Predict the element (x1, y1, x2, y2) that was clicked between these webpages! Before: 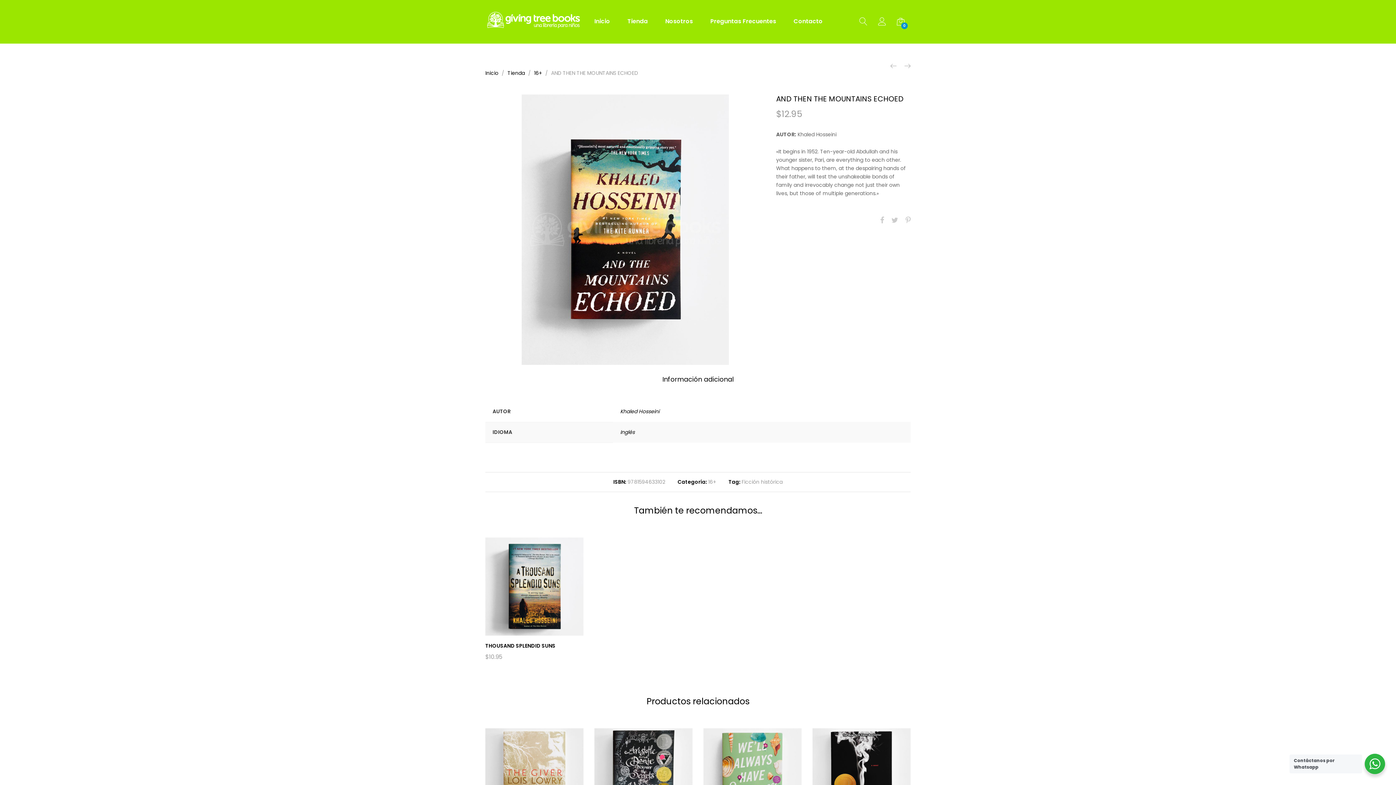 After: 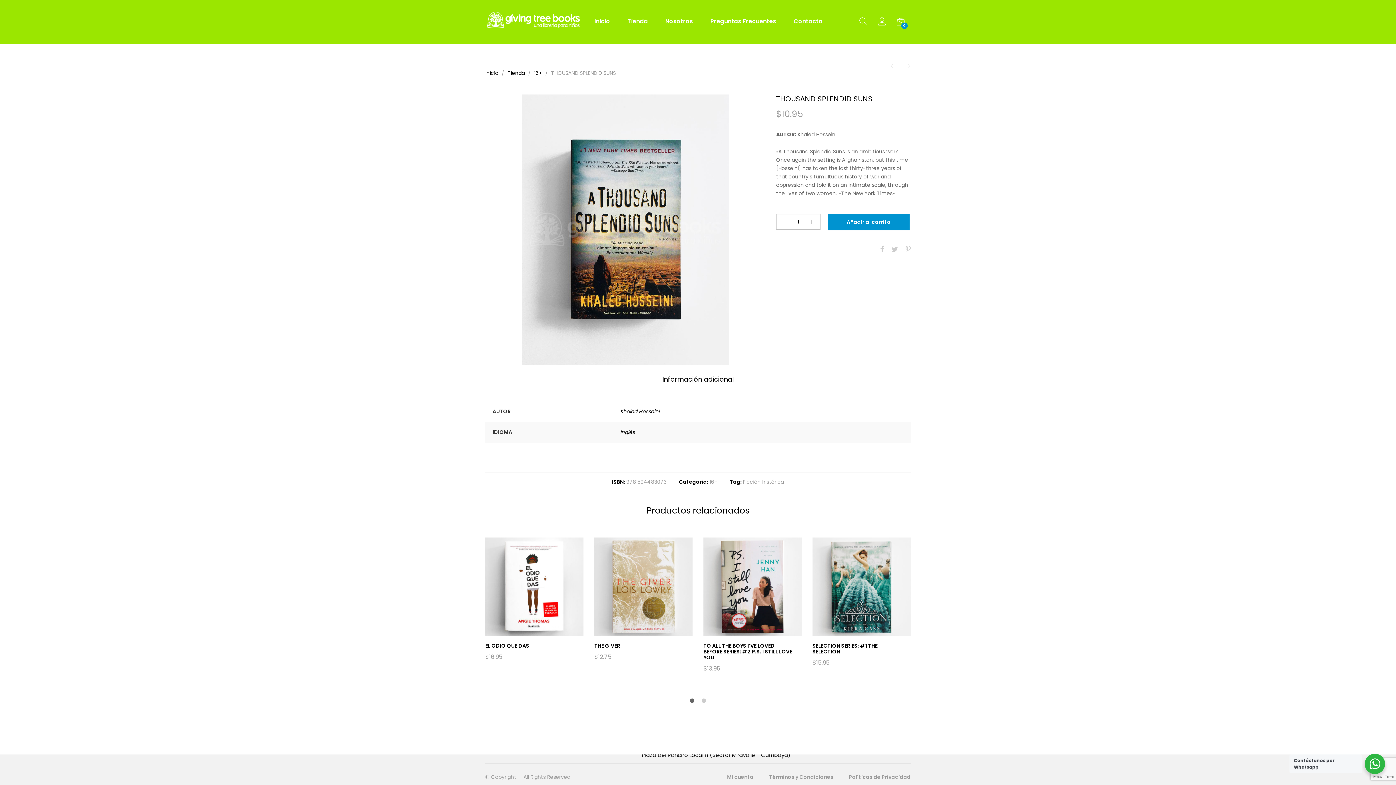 Action: bbox: (485, 537, 583, 636)